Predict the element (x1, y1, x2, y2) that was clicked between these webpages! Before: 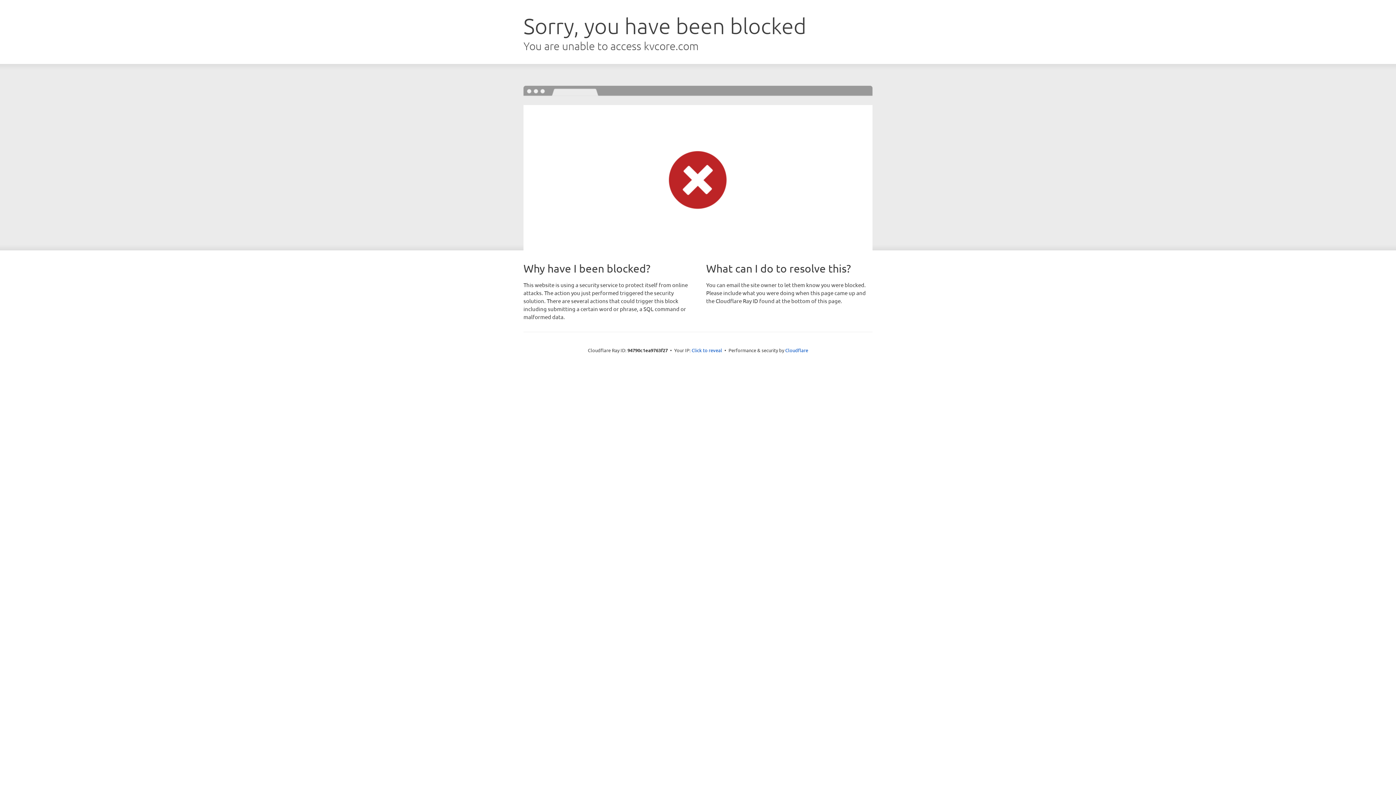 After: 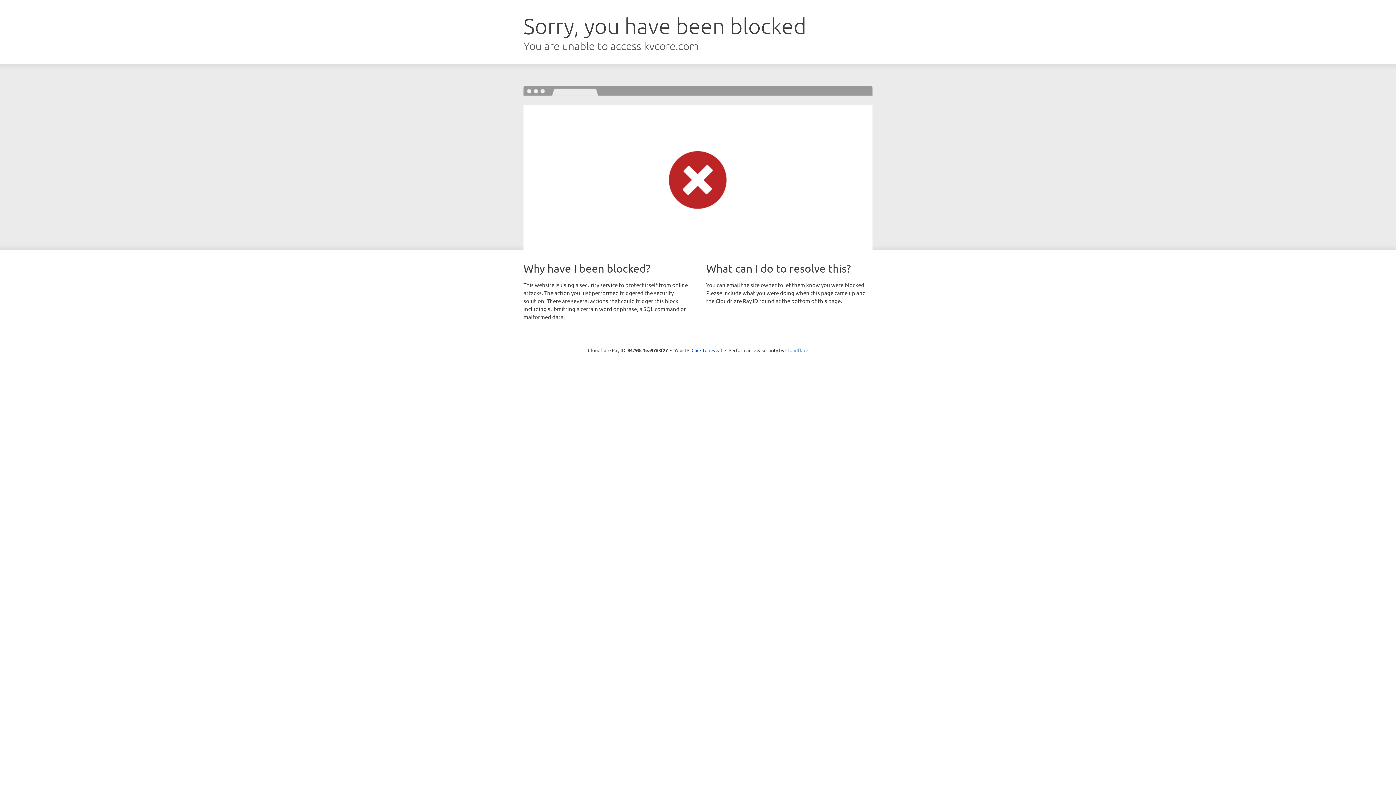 Action: label: Cloudflare bbox: (785, 347, 808, 353)